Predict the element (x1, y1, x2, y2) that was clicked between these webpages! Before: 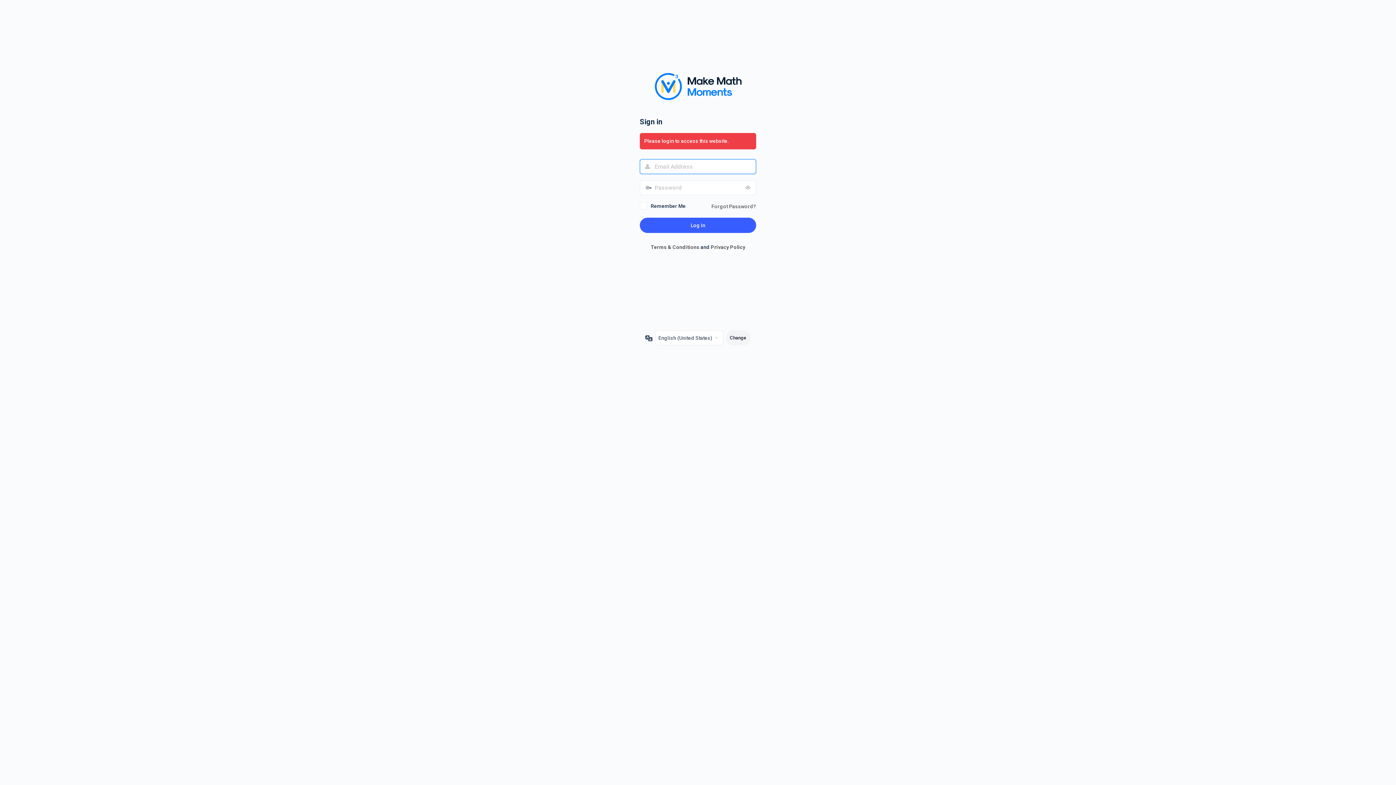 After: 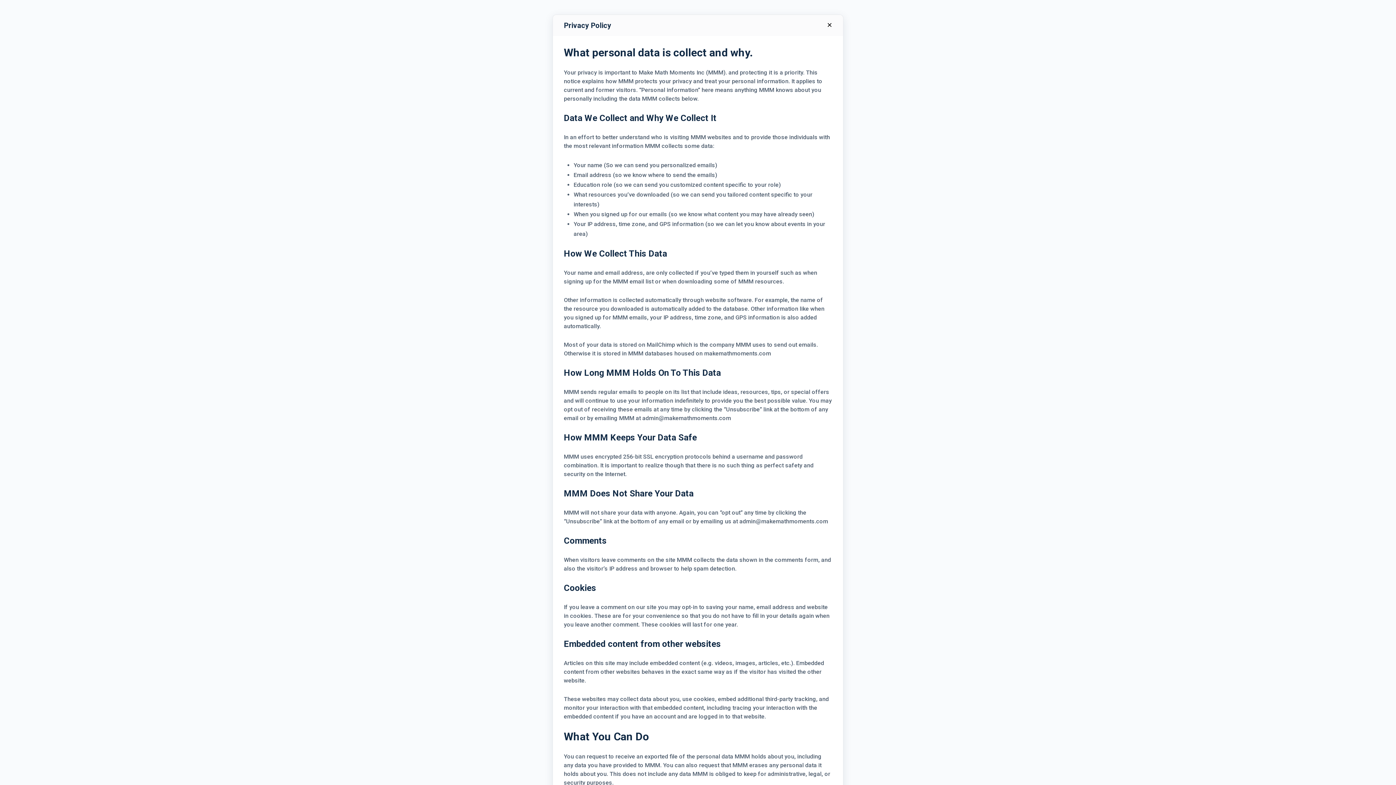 Action: label: Privacy Policy bbox: (710, 244, 745, 250)